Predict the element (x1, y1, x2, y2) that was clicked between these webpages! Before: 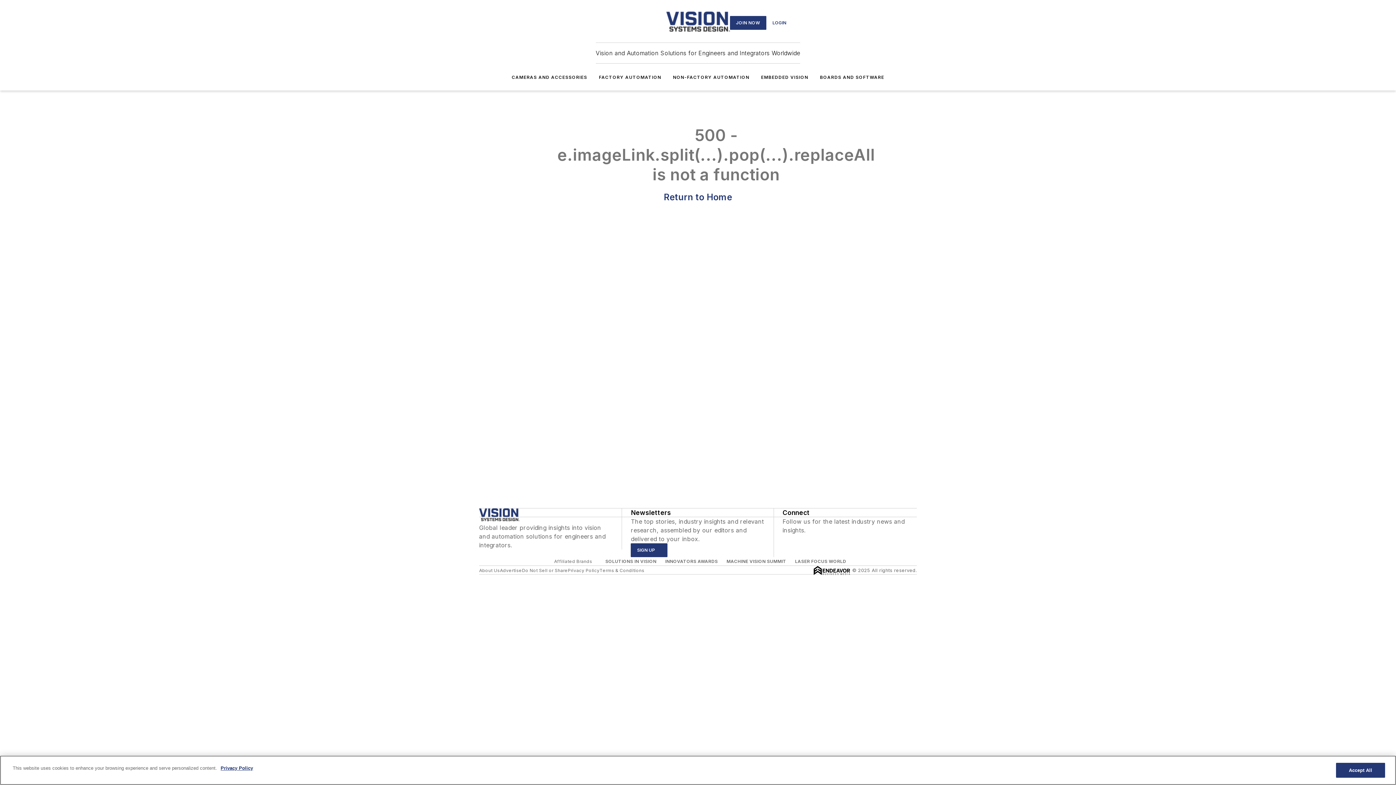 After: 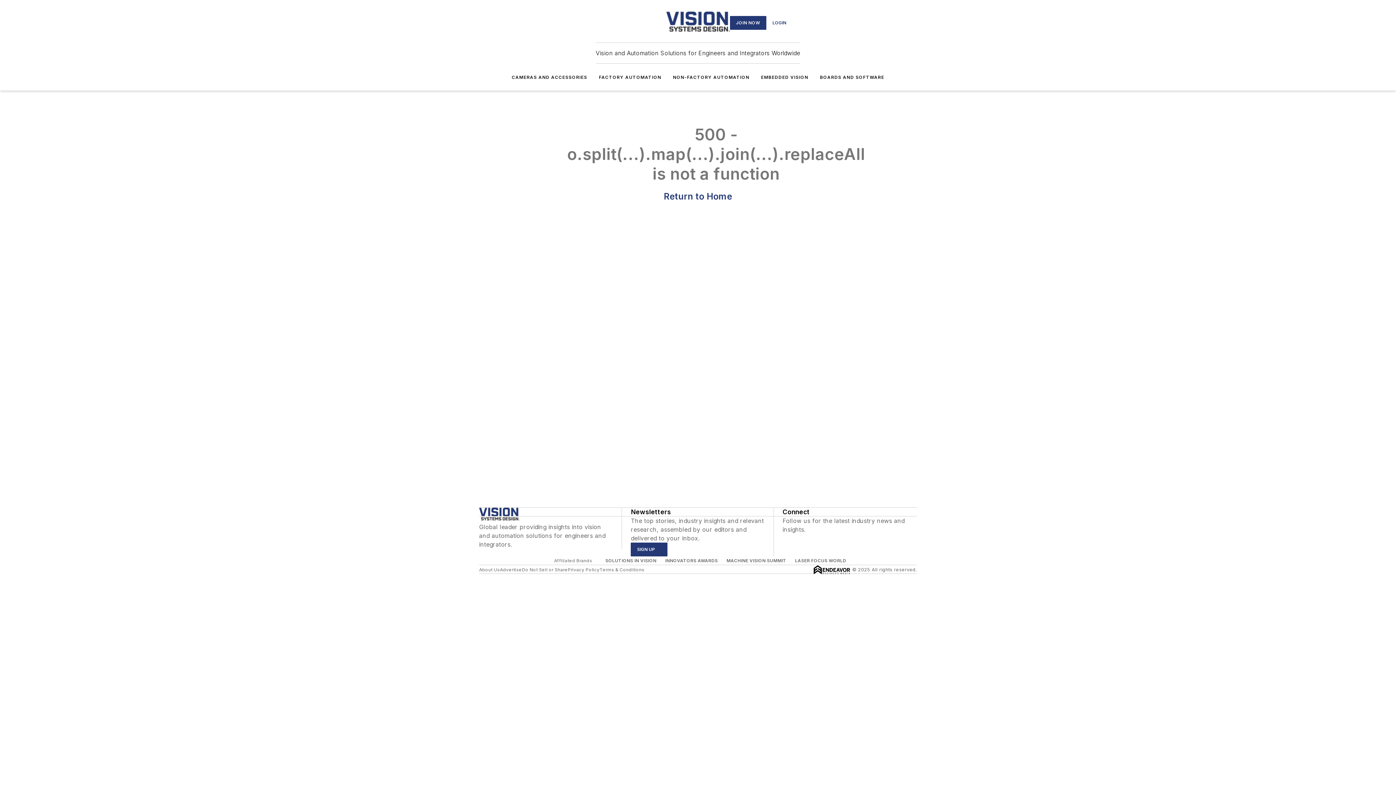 Action: bbox: (490, 17, 501, 28)